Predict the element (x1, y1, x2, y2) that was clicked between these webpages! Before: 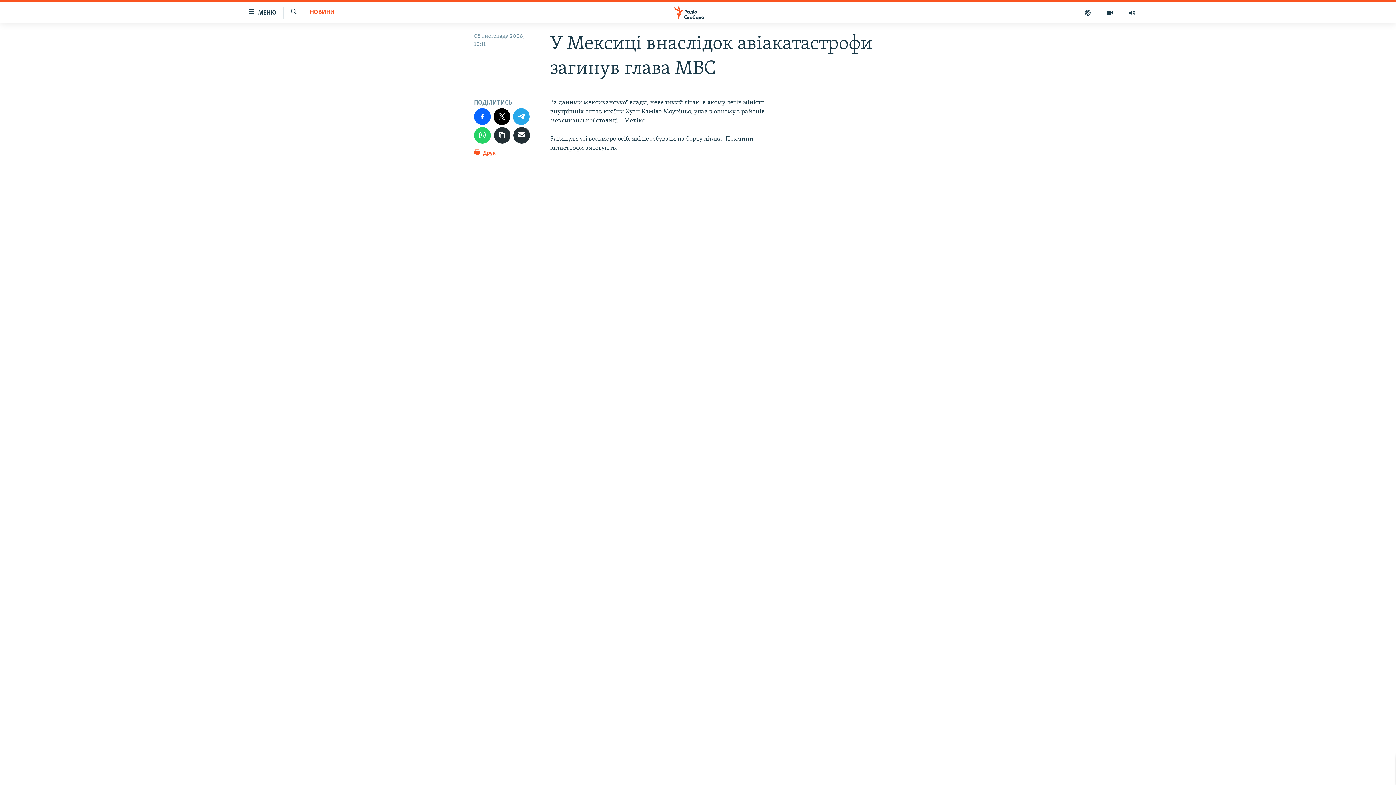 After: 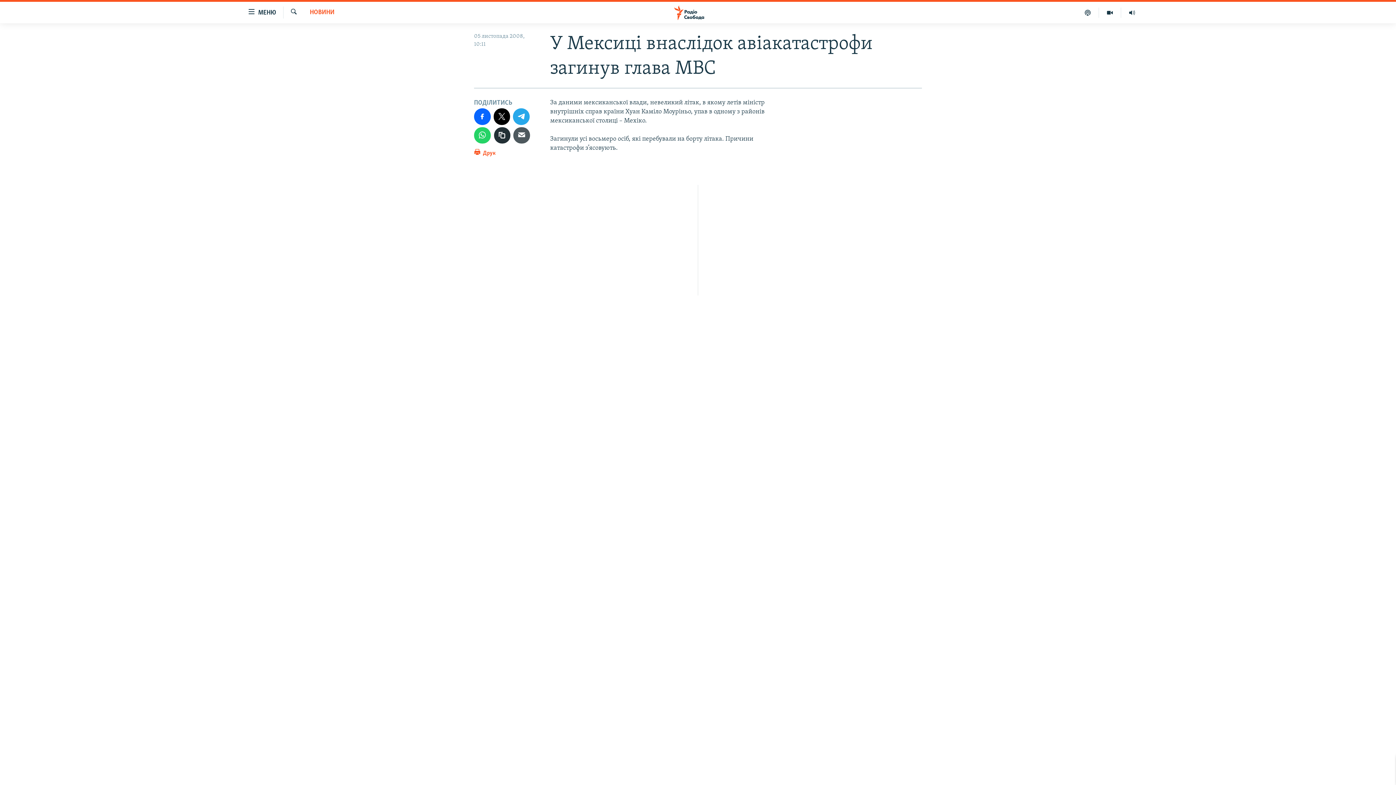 Action: bbox: (513, 127, 530, 143)